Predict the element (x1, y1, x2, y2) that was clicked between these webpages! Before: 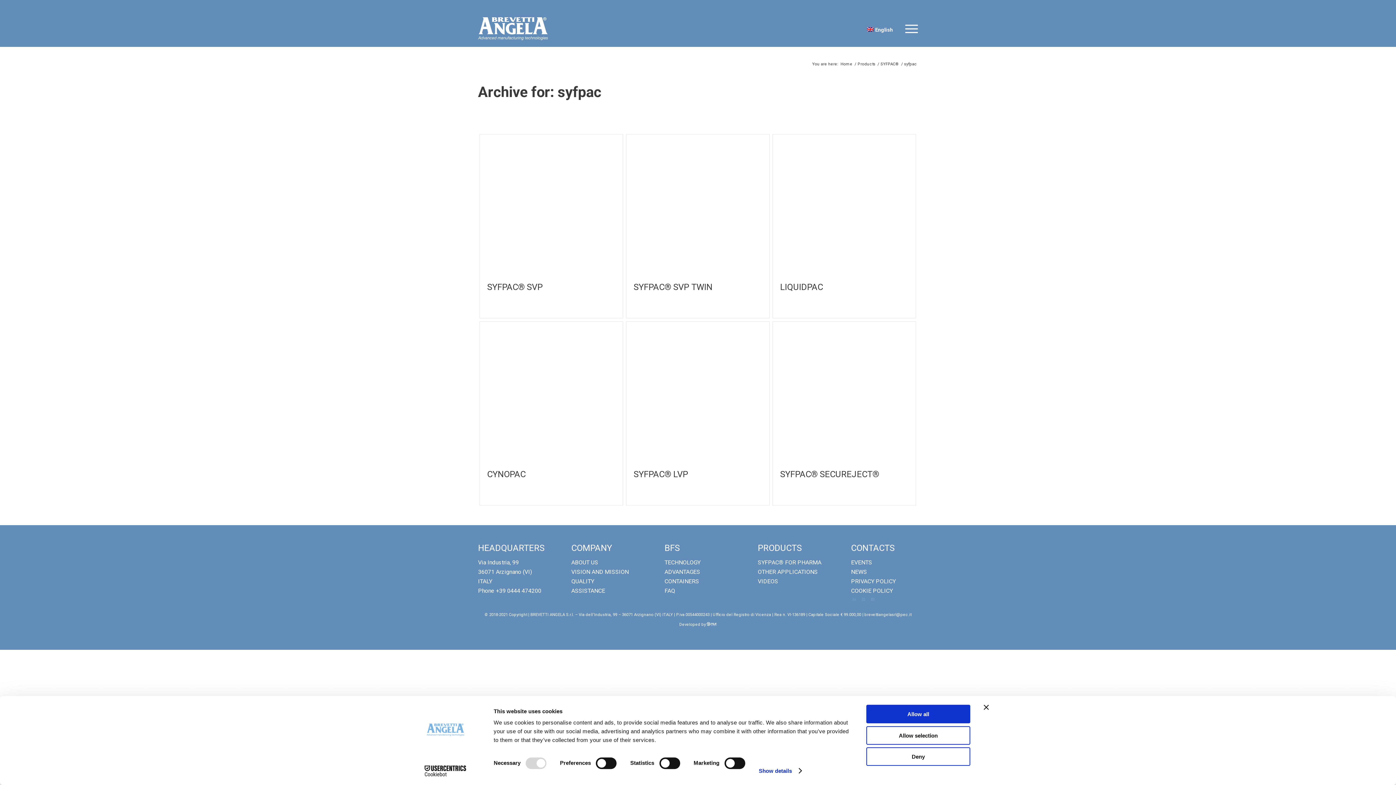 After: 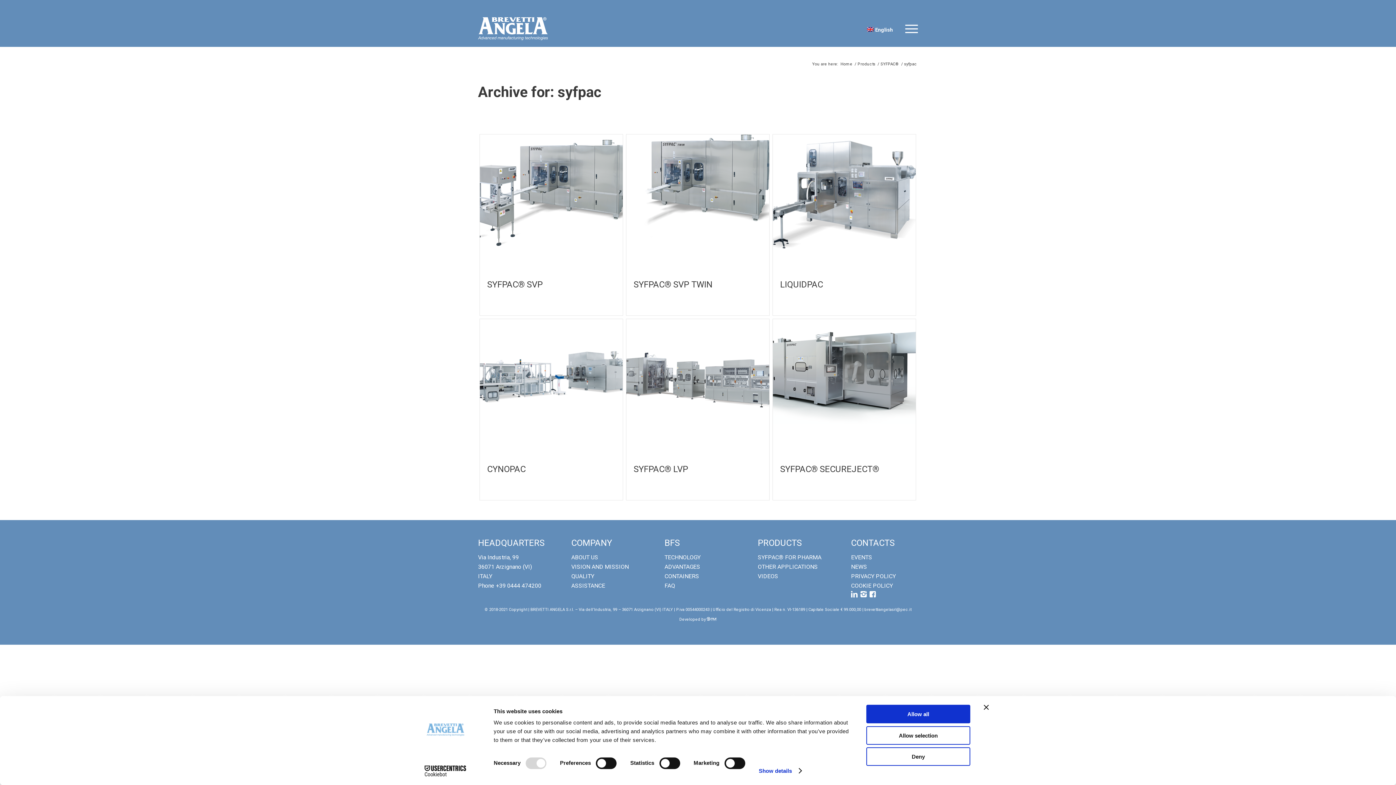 Action: bbox: (862, 597, 865, 601)